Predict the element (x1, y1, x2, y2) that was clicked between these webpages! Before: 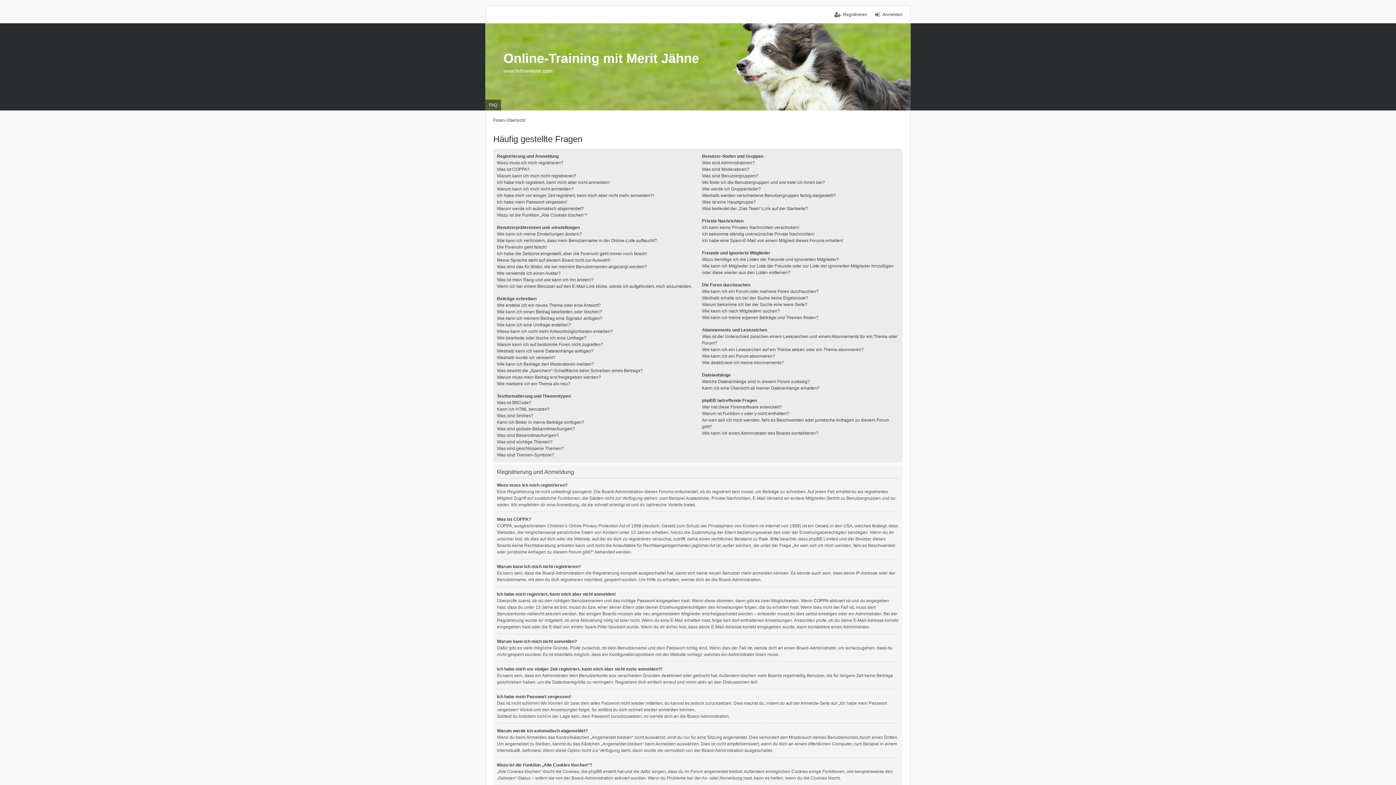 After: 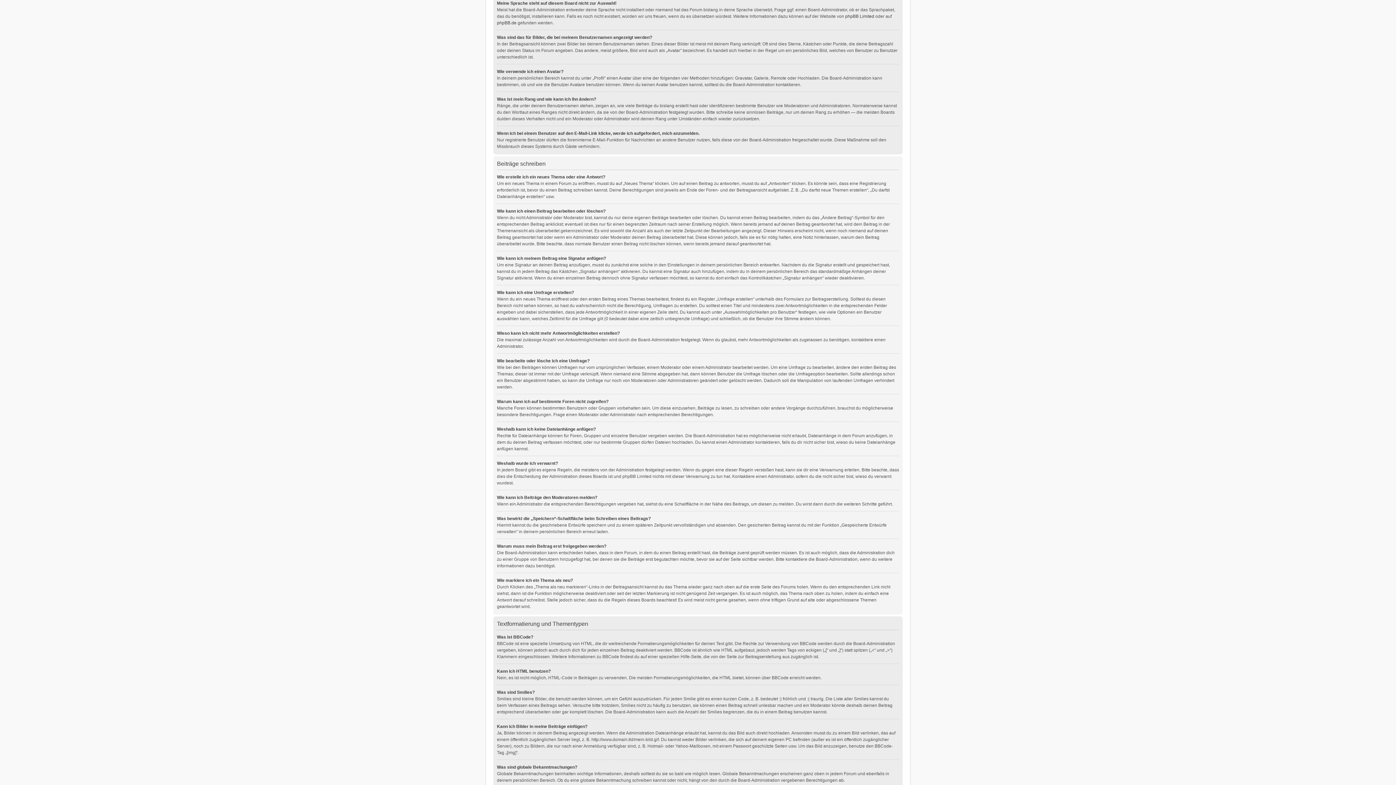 Action: label: Meine Sprache steht auf diesem Board nicht zur Auswahl! bbox: (497, 257, 610, 262)